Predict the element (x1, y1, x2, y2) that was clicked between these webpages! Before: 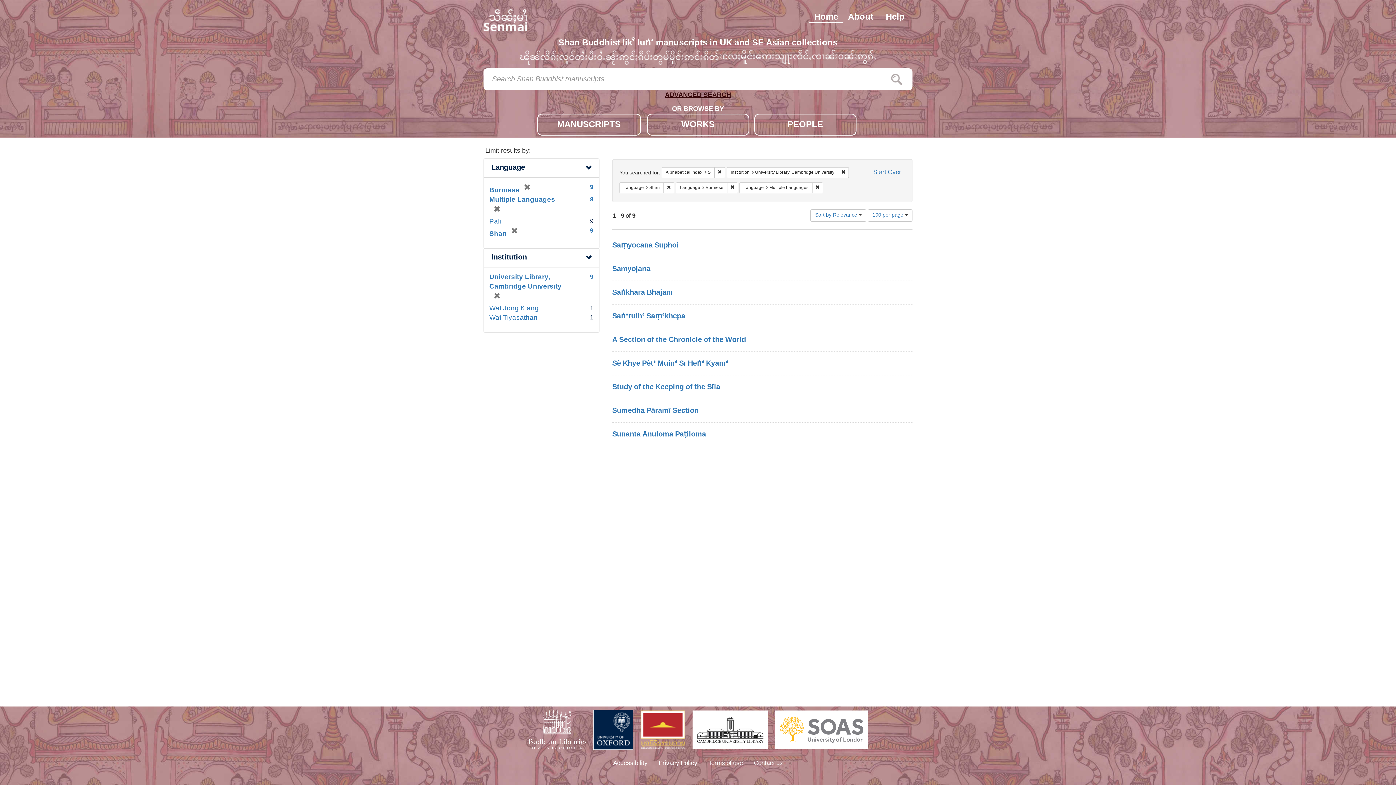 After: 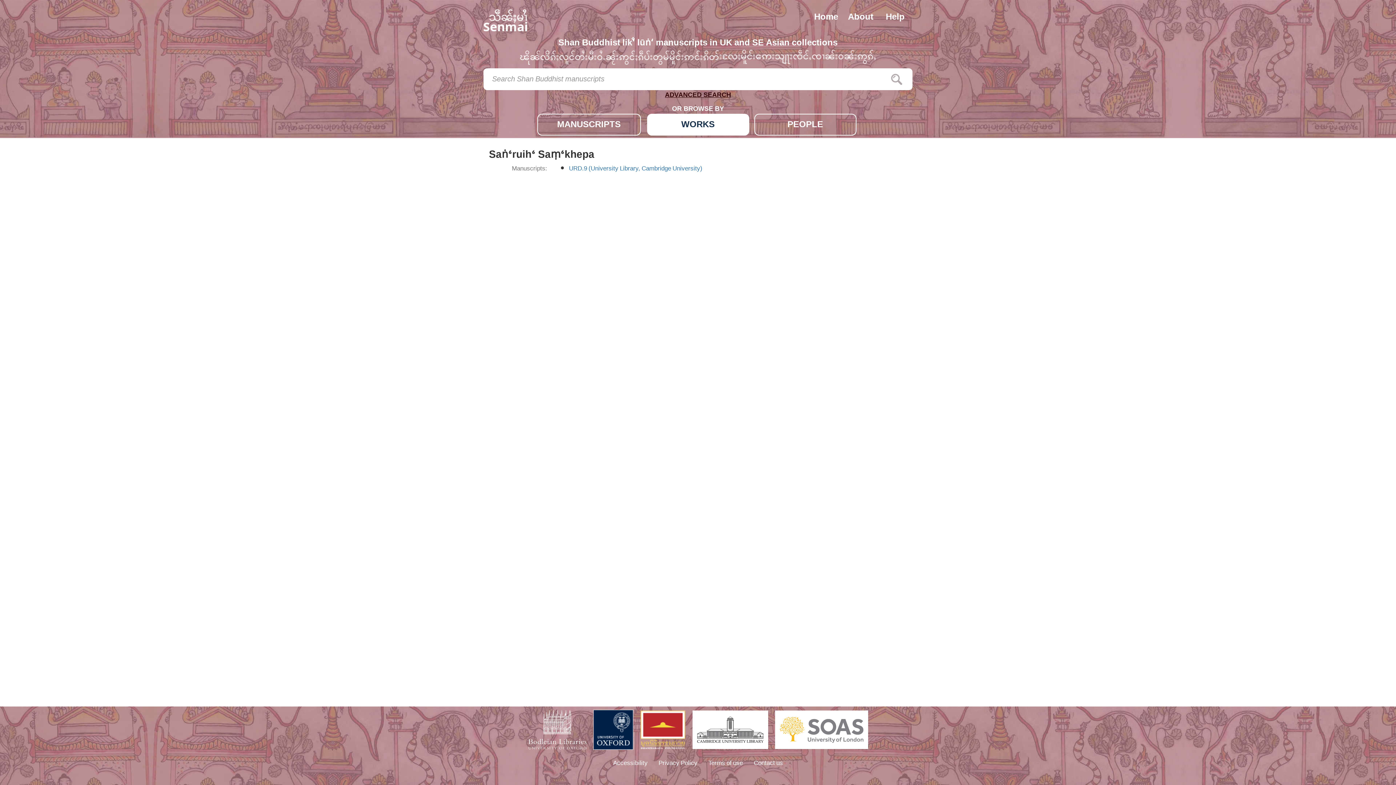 Action: label: Saṅ‘ruih‘ Saṃ‘khepa bbox: (612, 308, 685, 324)